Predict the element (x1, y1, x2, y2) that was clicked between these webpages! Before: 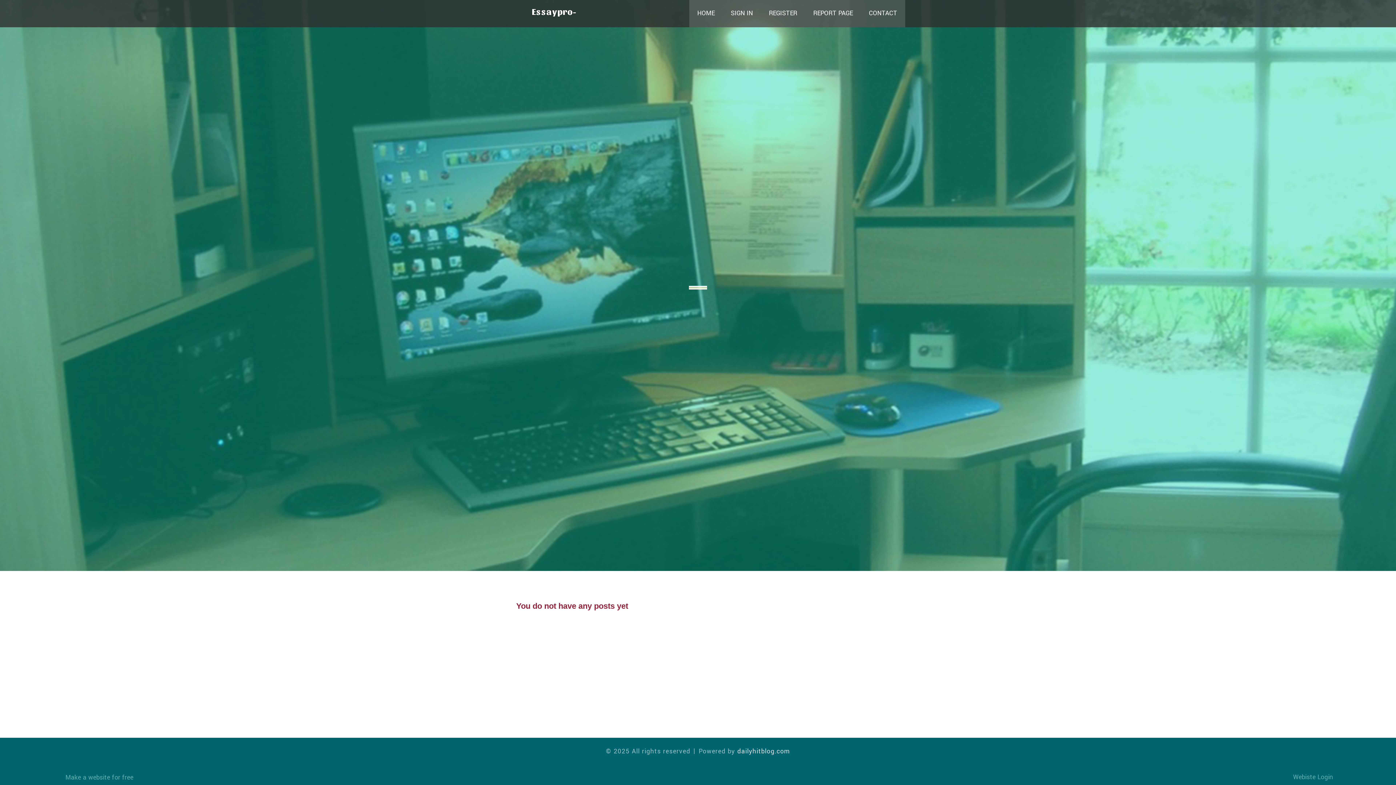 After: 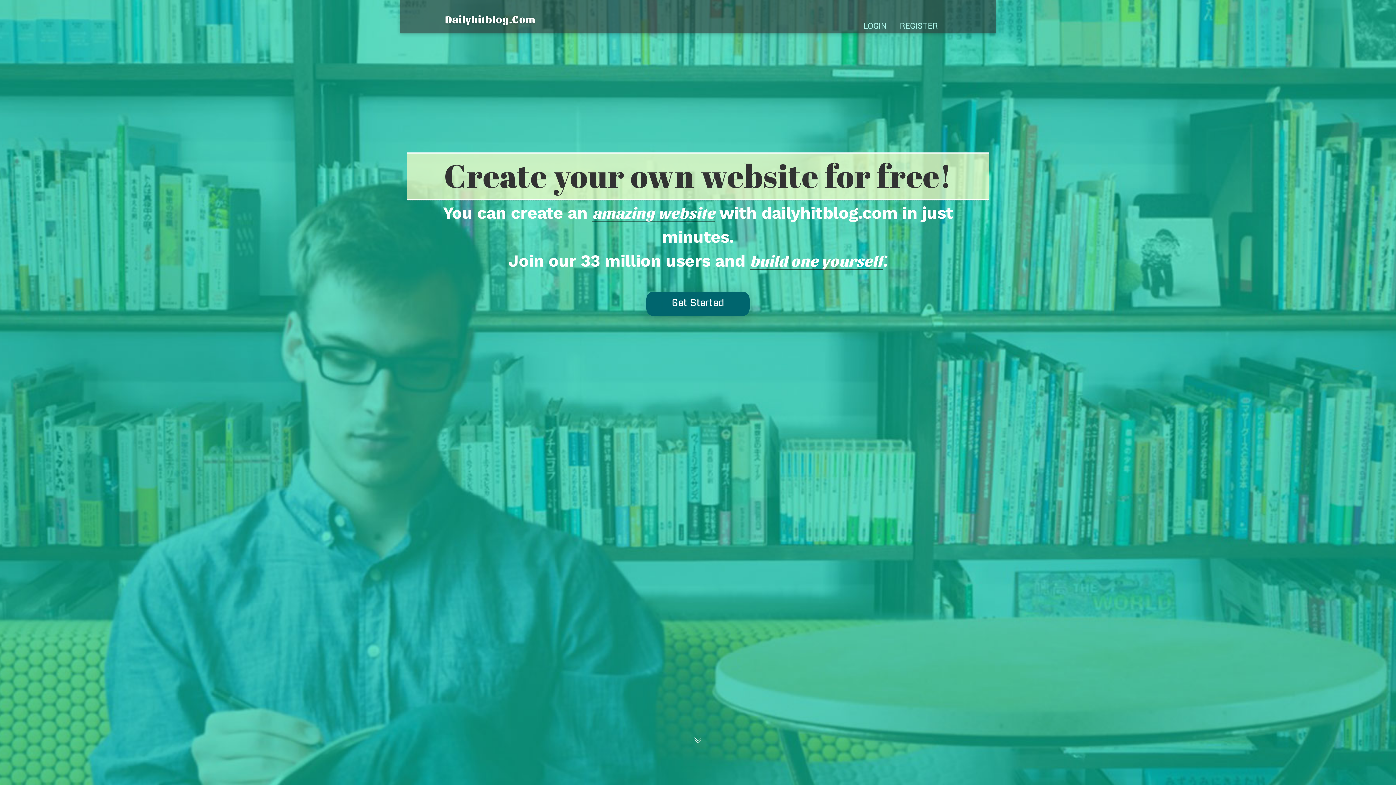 Action: bbox: (689, 0, 722, 27) label: HOME